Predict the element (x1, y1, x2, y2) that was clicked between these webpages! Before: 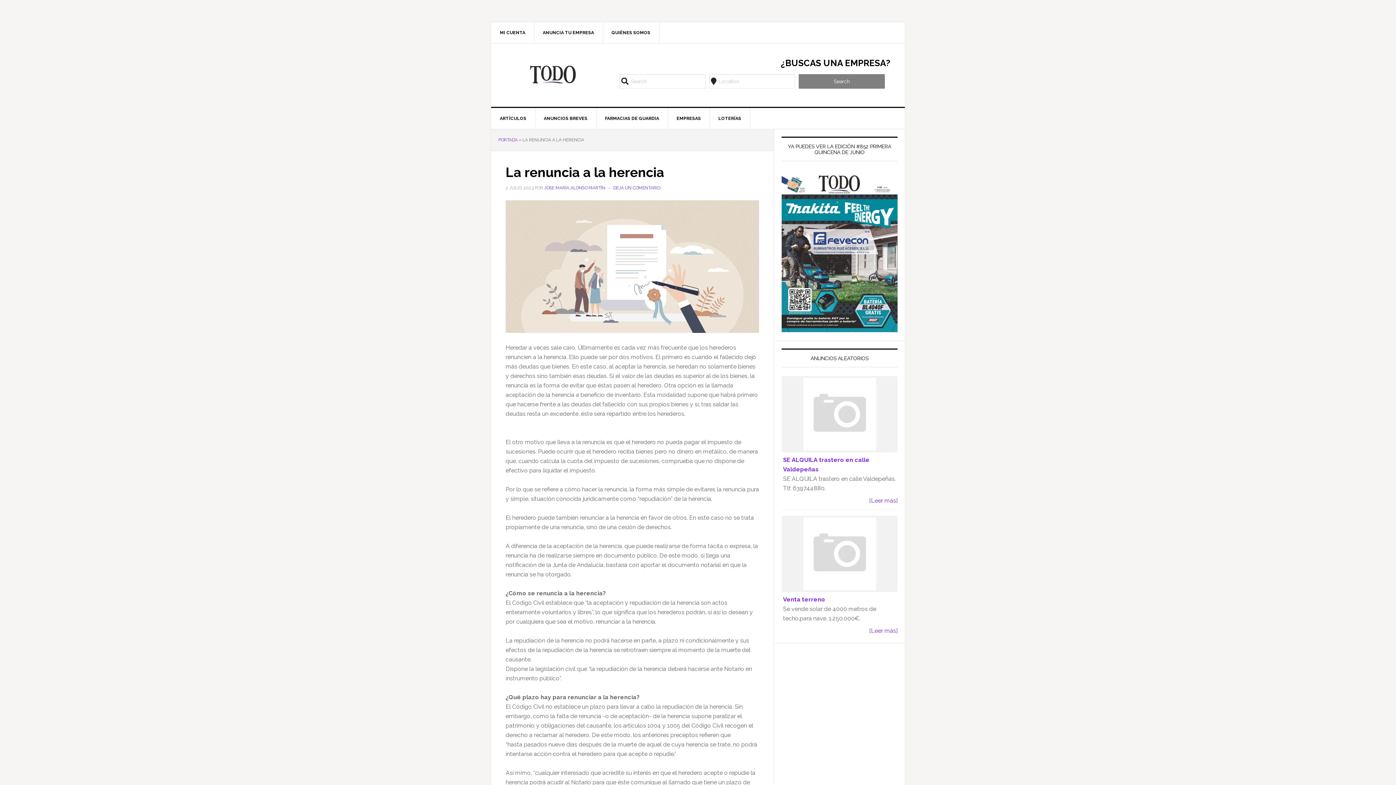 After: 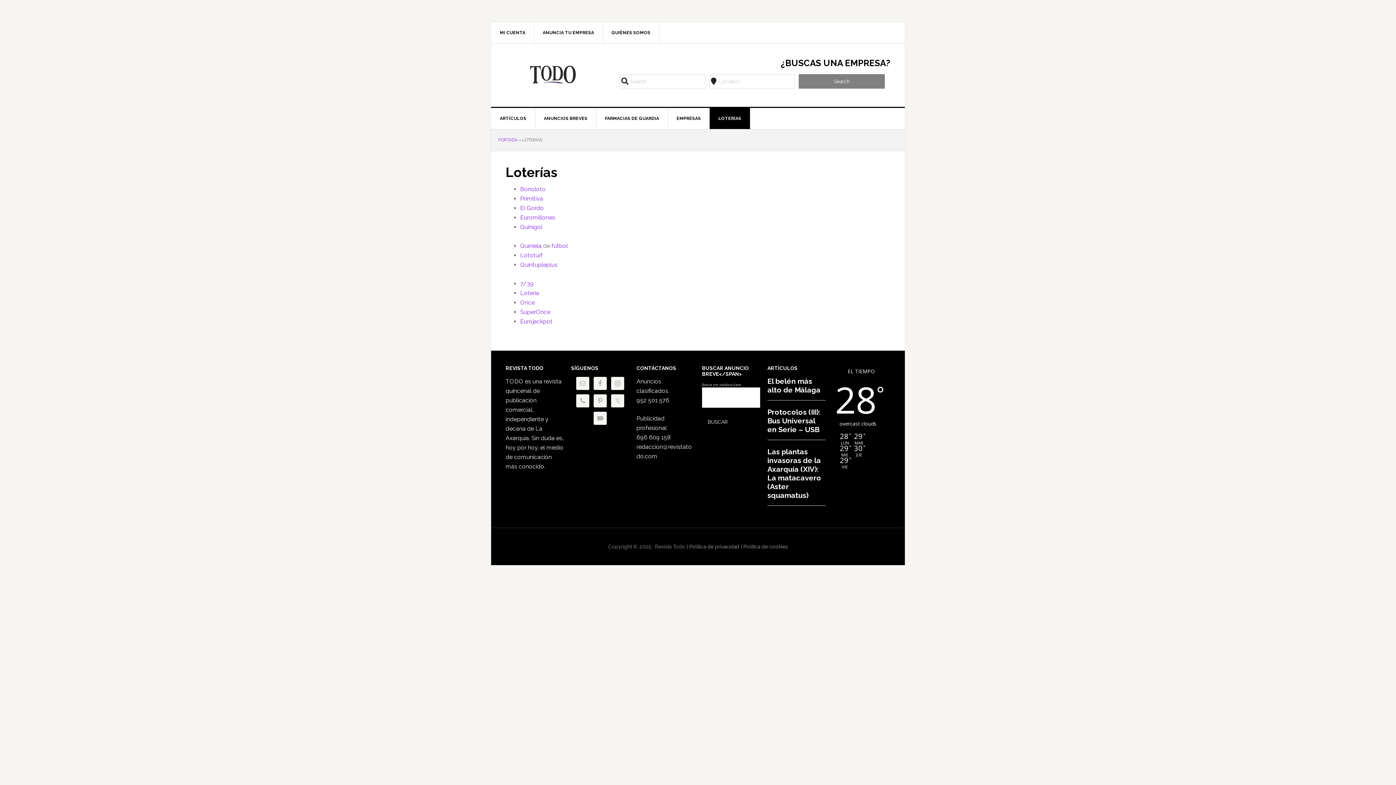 Action: label: LOTERÍAS bbox: (709, 108, 750, 129)